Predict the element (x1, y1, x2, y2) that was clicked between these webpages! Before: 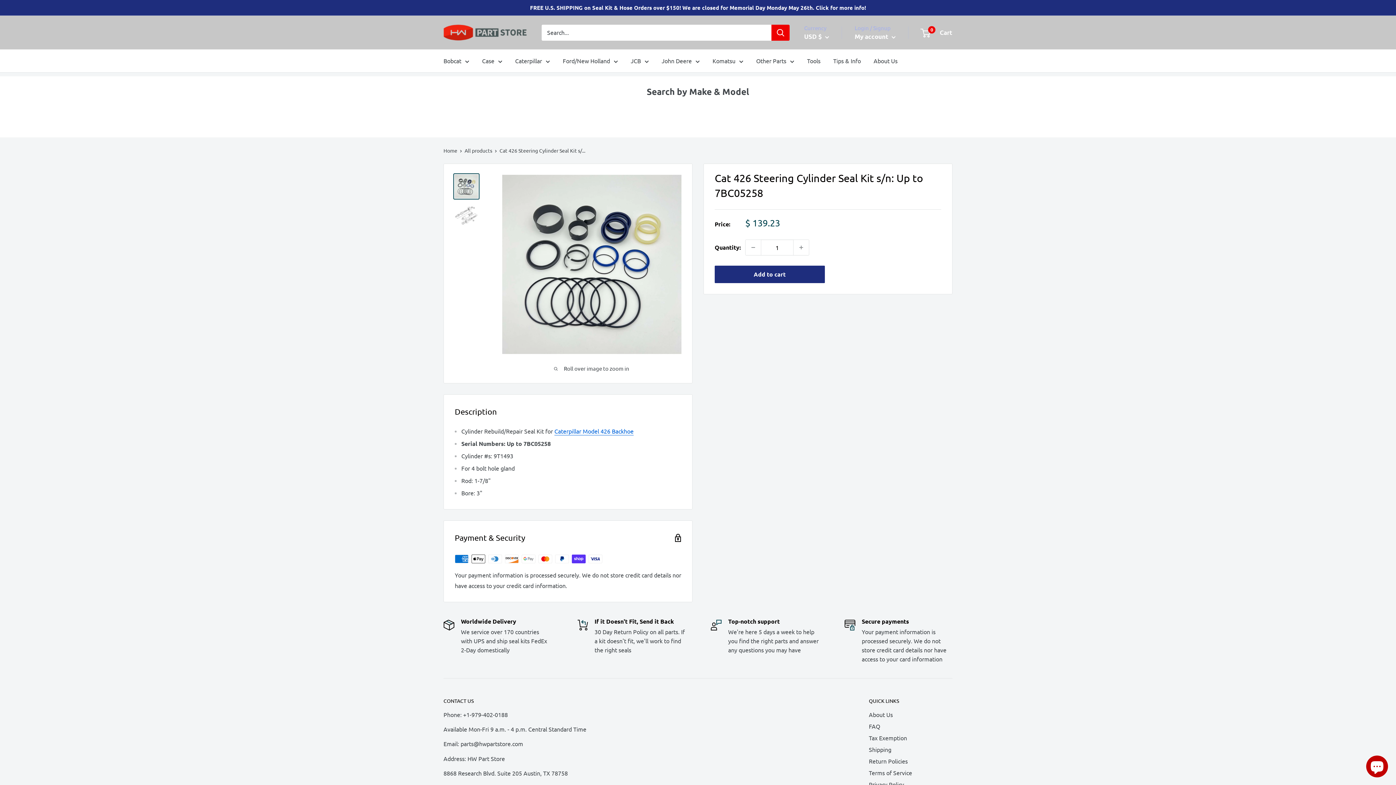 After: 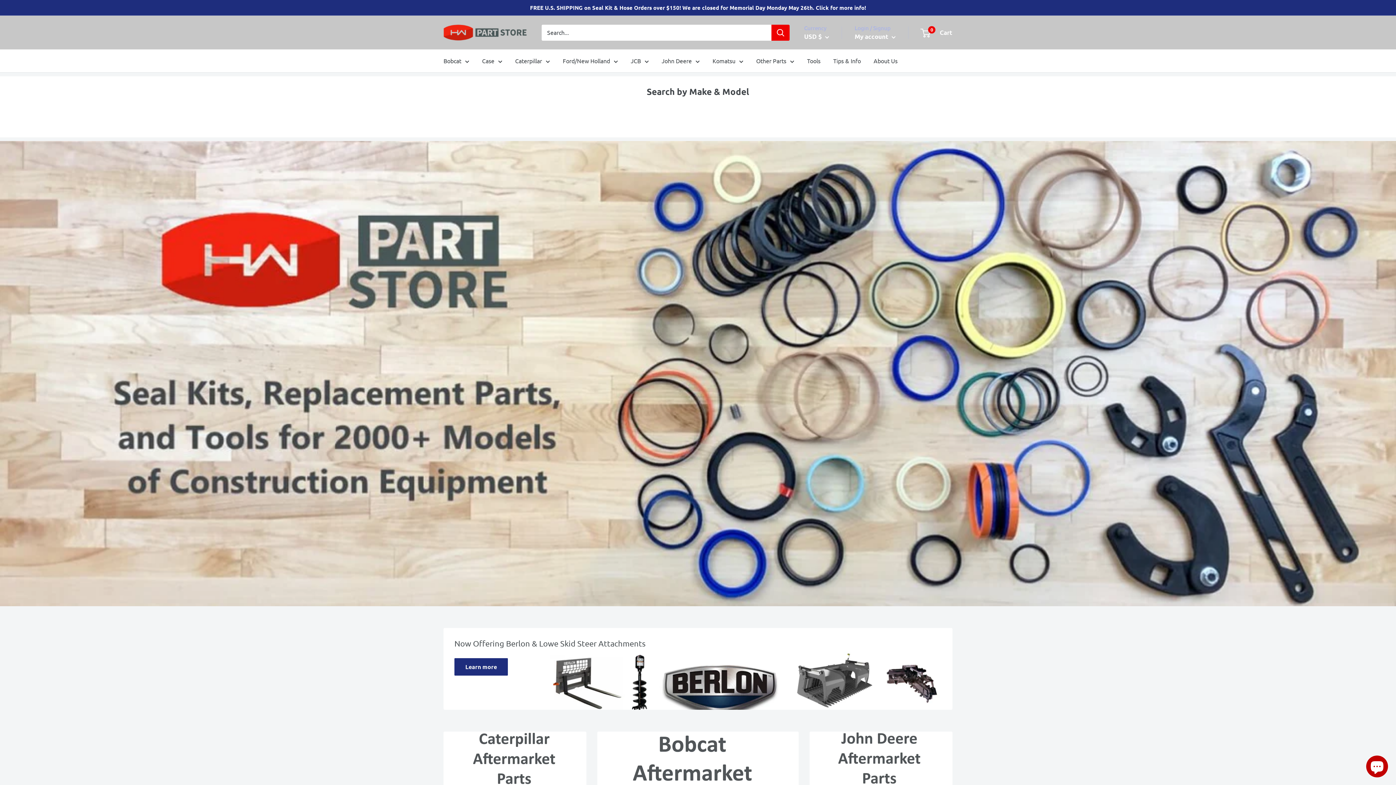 Action: bbox: (443, 147, 457, 153) label: Home